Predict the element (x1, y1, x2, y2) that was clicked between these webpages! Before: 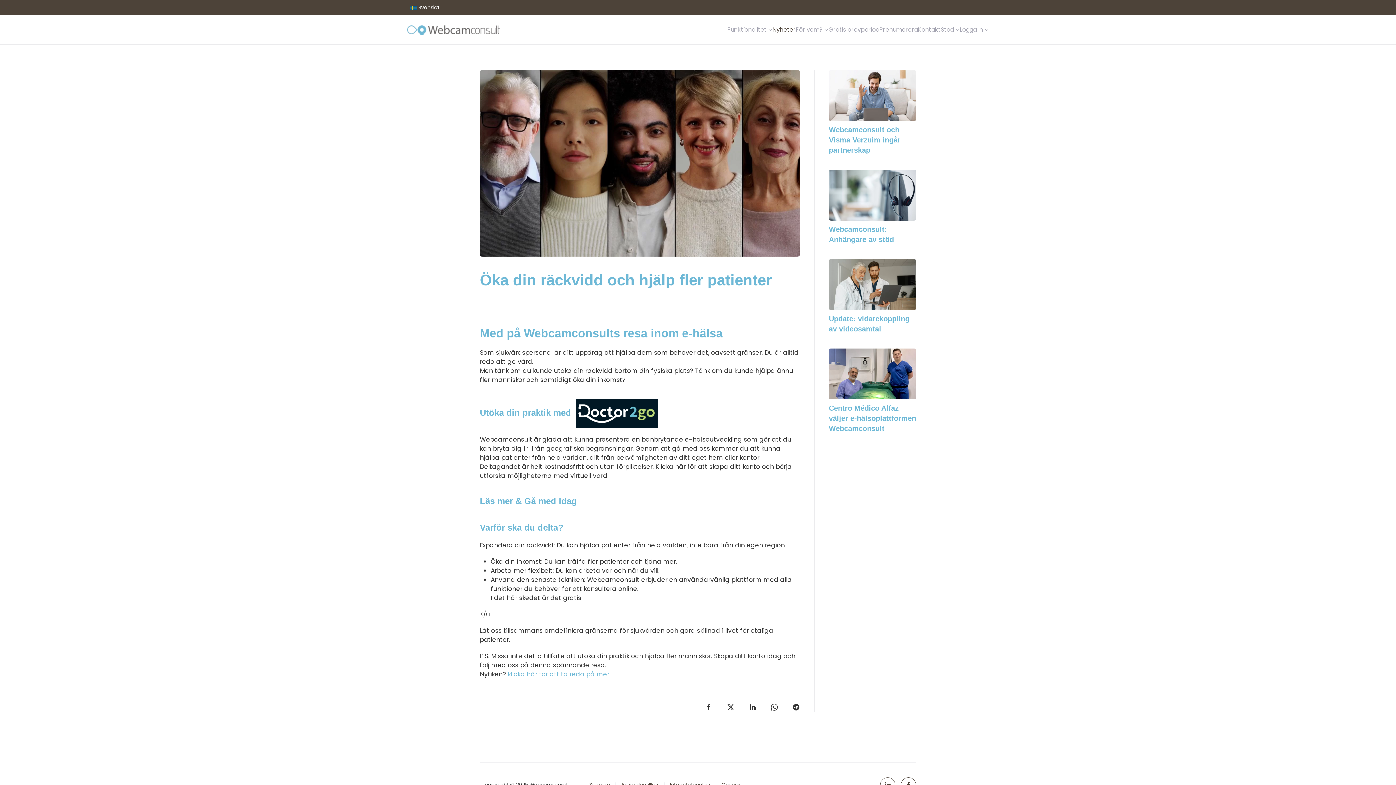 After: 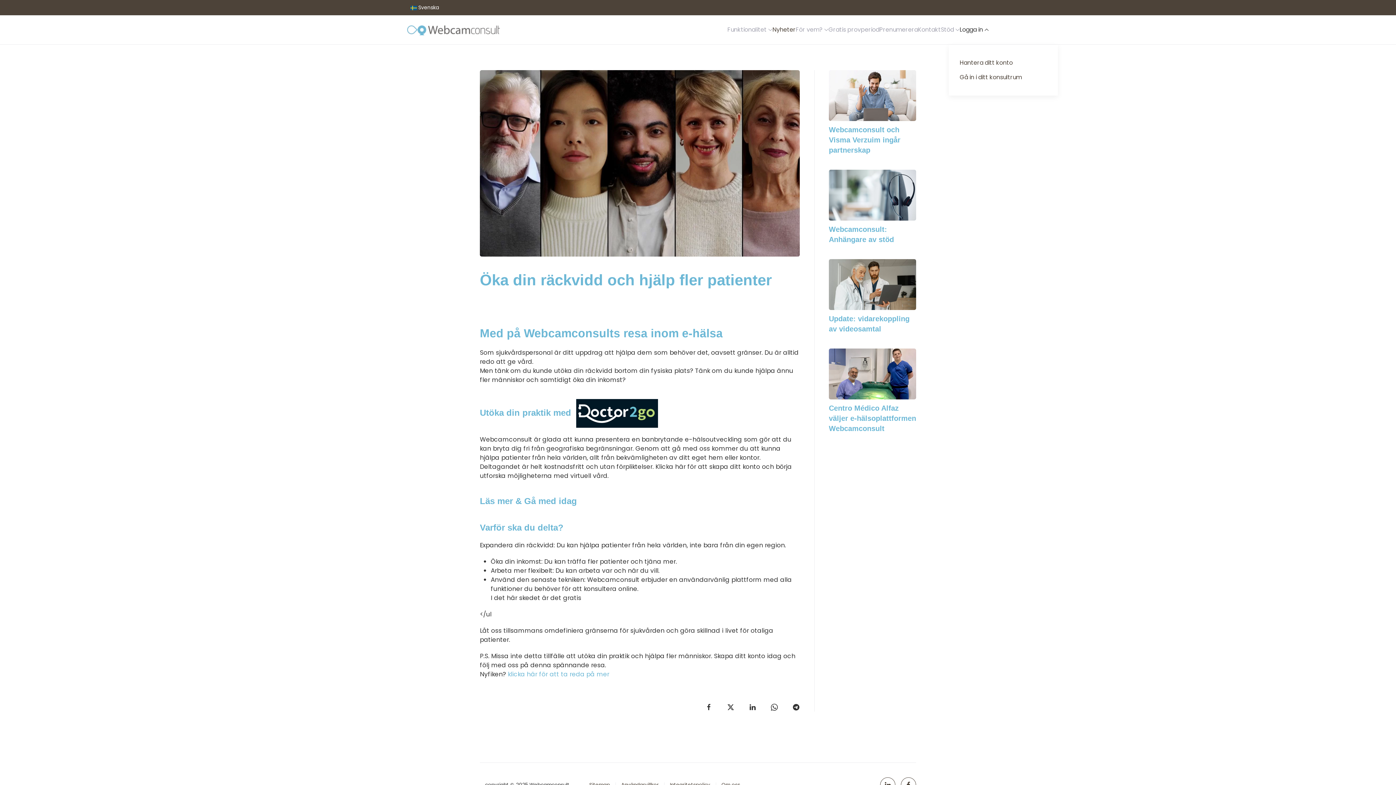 Action: label: Logga in bbox: (960, 15, 989, 44)